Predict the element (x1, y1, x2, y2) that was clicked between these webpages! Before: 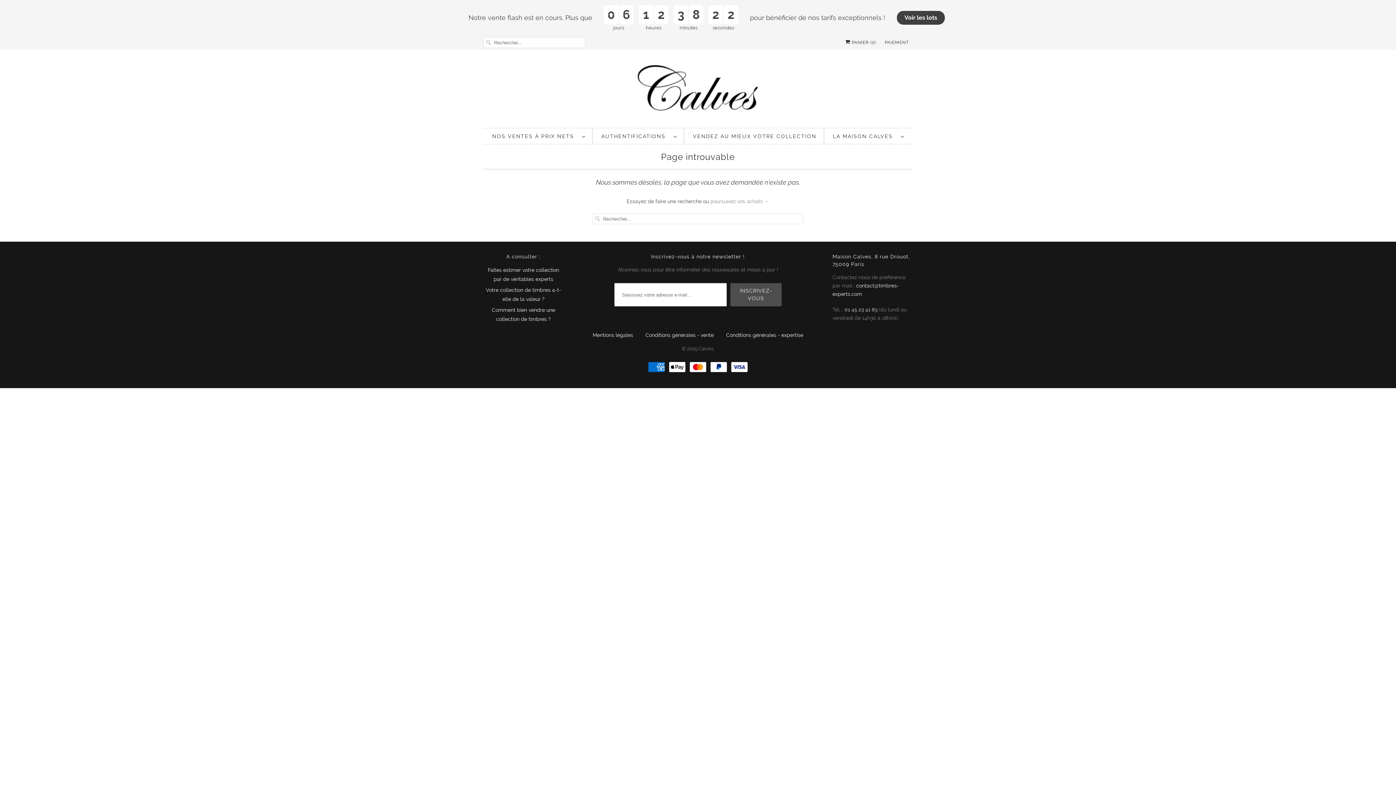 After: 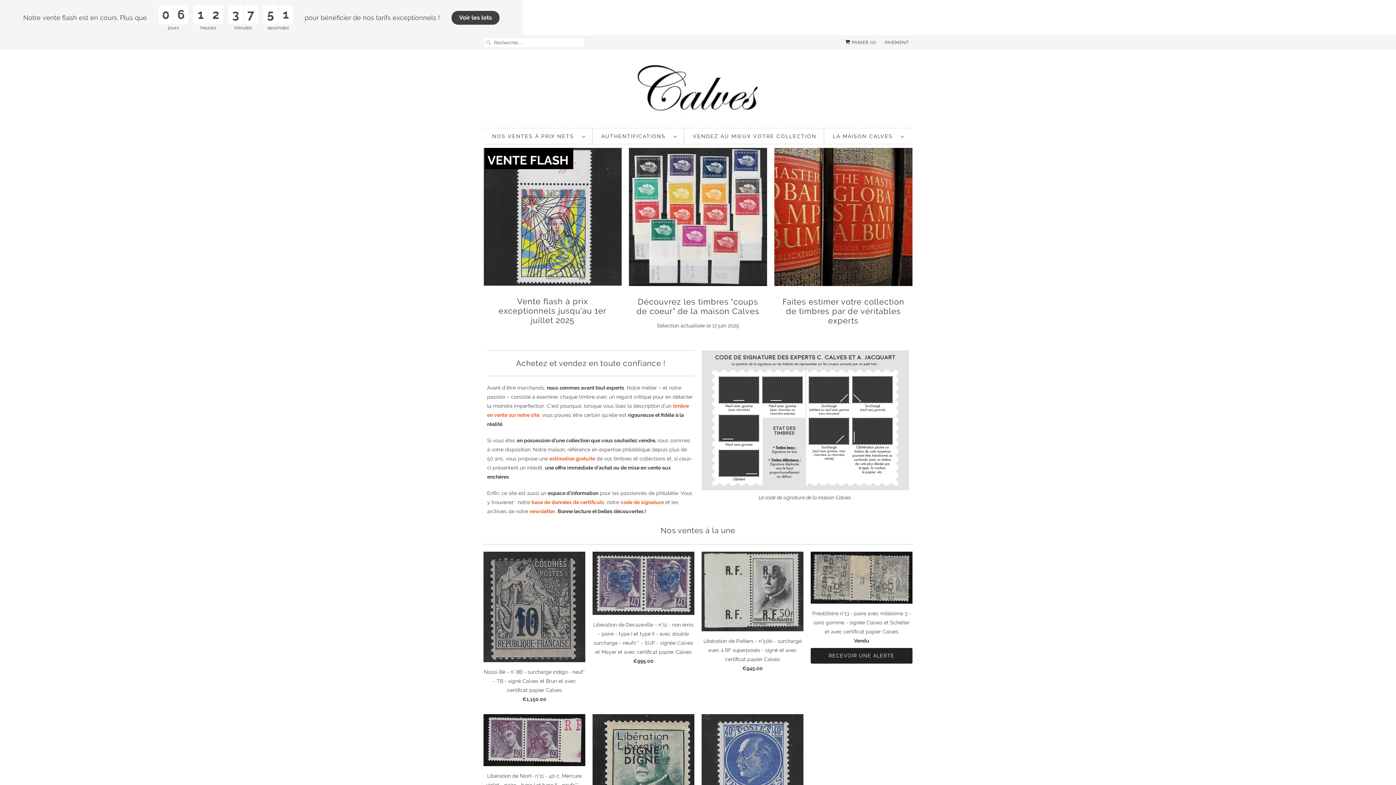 Action: bbox: (483, 60, 912, 120)